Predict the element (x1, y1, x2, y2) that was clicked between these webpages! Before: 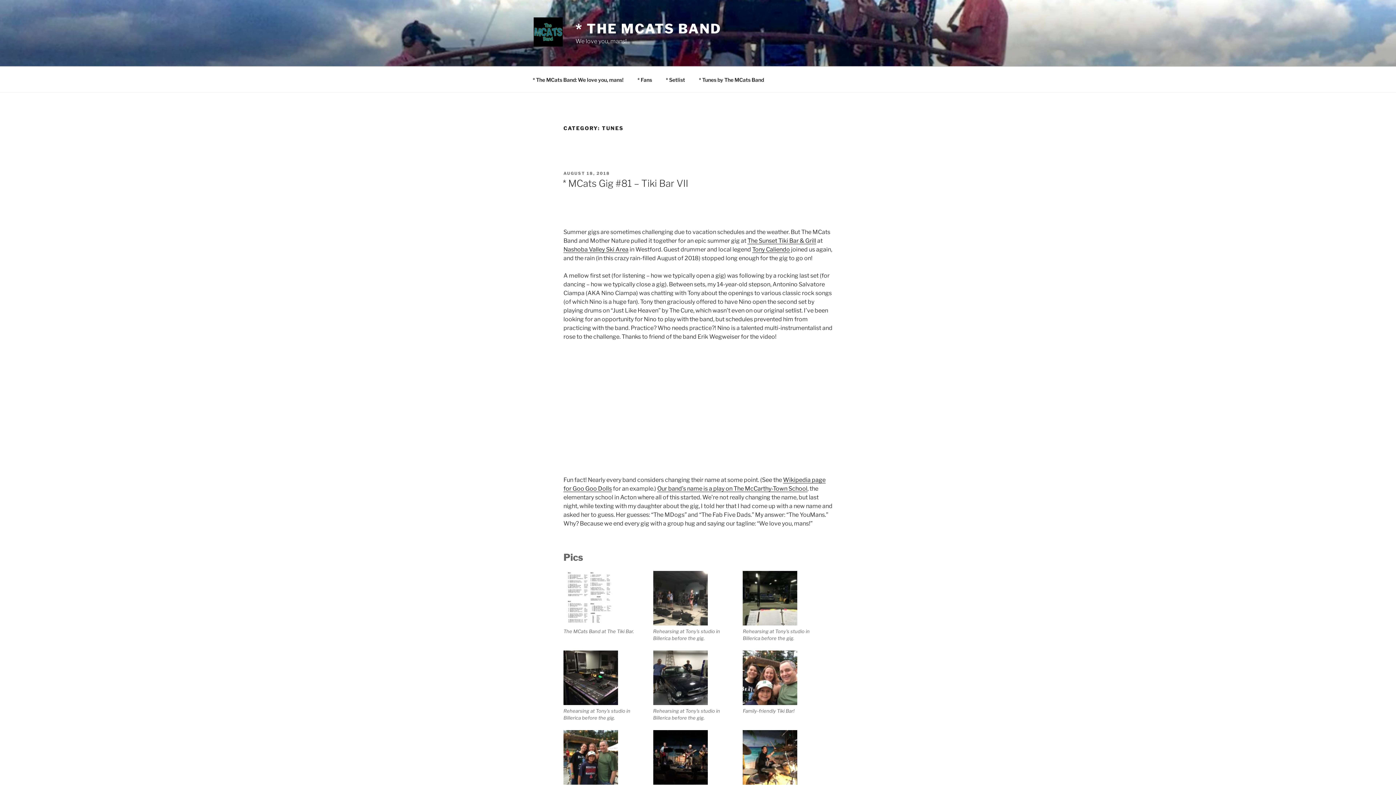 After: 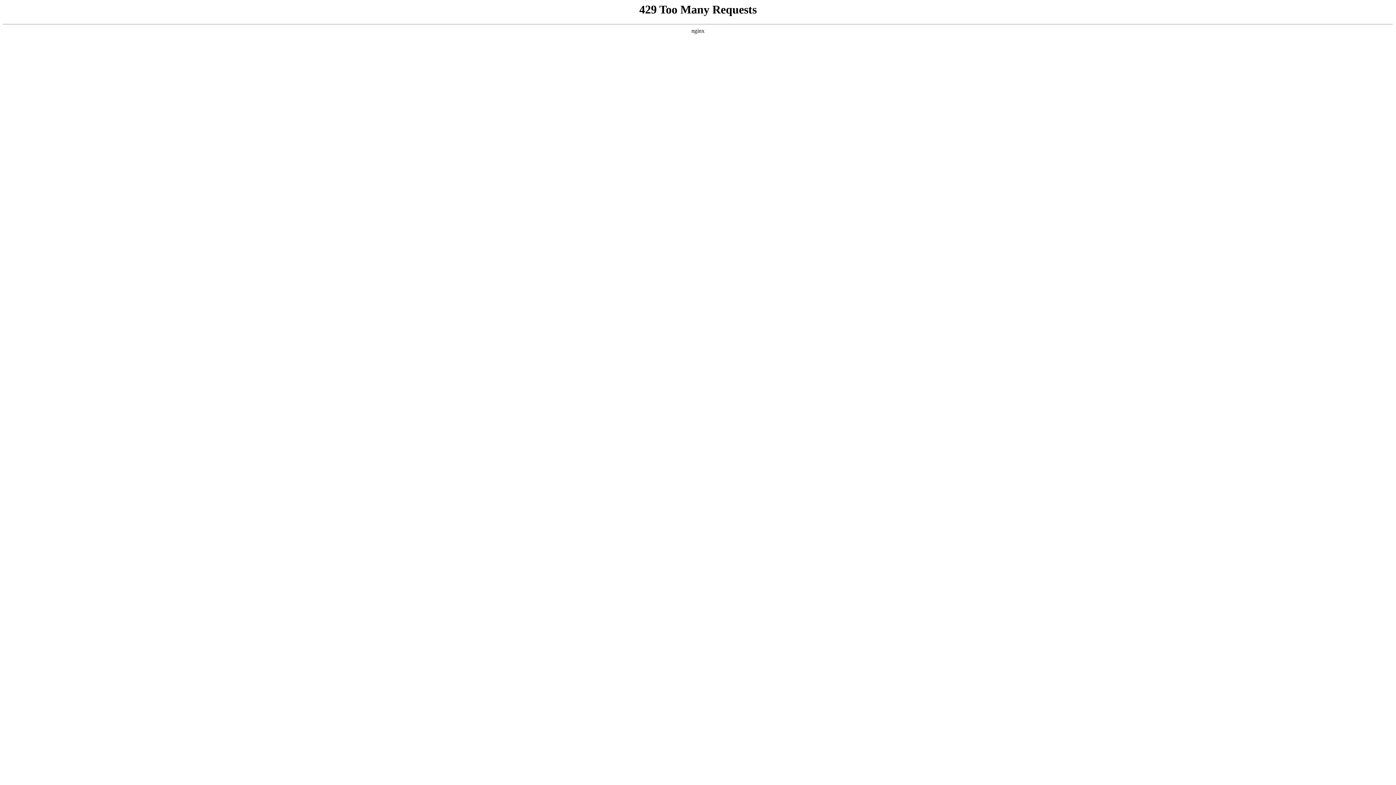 Action: label: Nashoba Valley Ski Area bbox: (563, 246, 628, 253)